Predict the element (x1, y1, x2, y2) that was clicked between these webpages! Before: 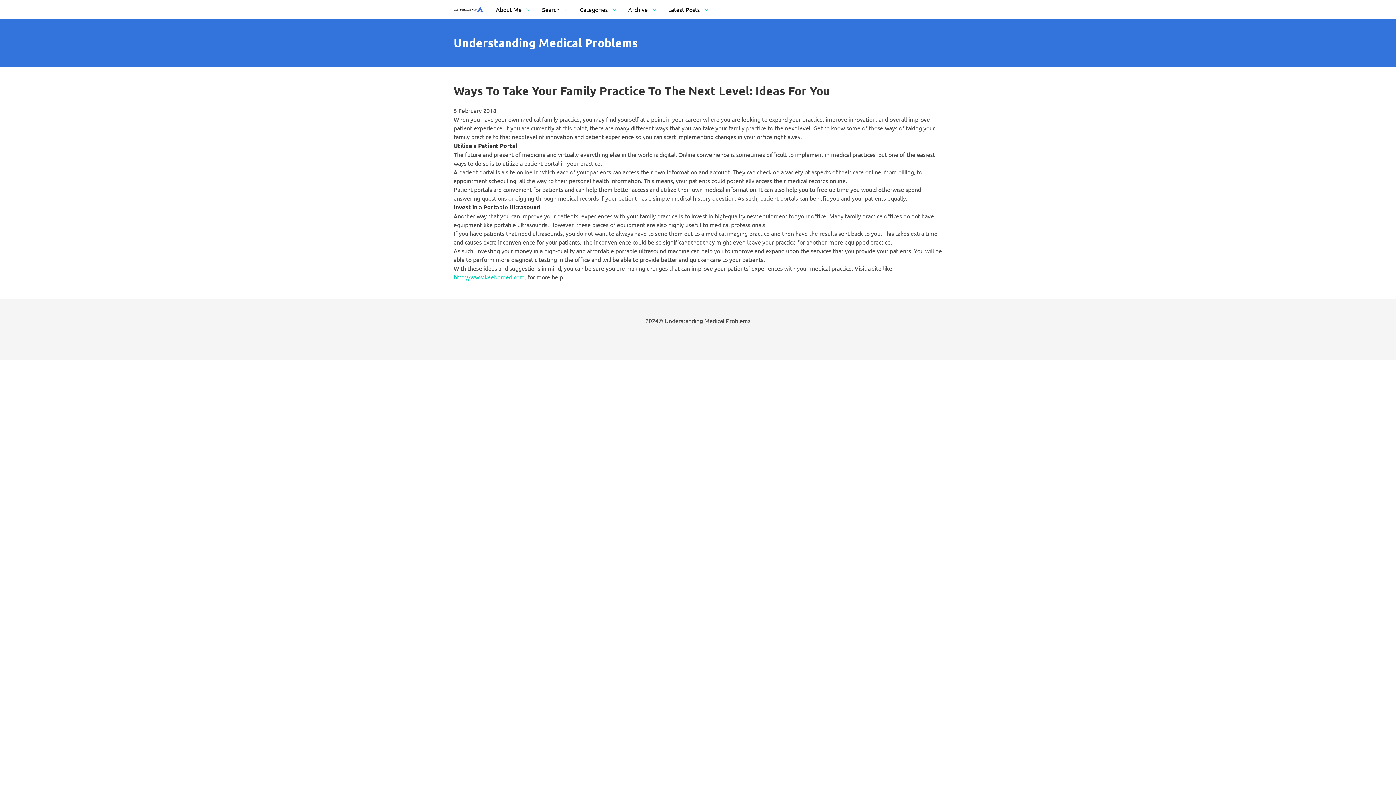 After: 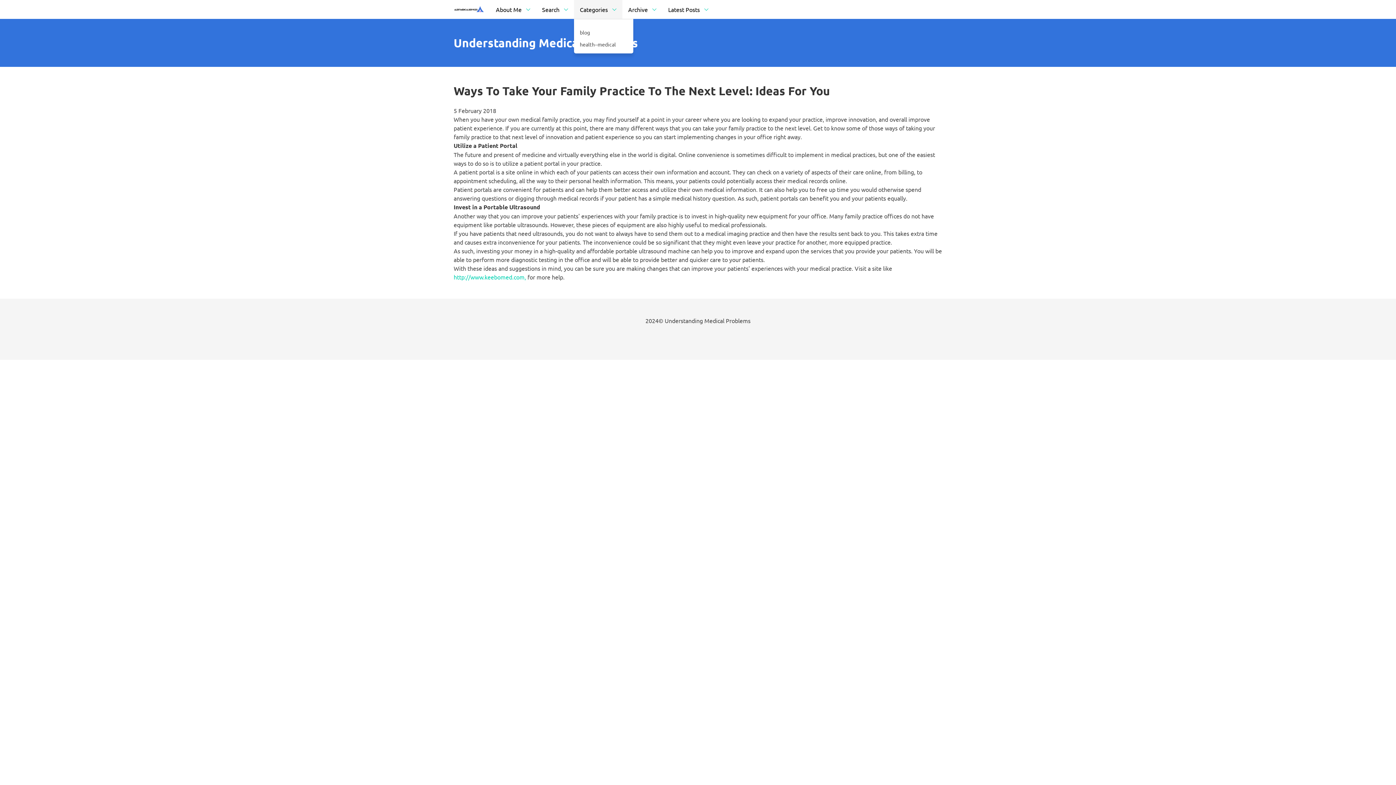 Action: bbox: (574, 0, 622, 18) label: Categories